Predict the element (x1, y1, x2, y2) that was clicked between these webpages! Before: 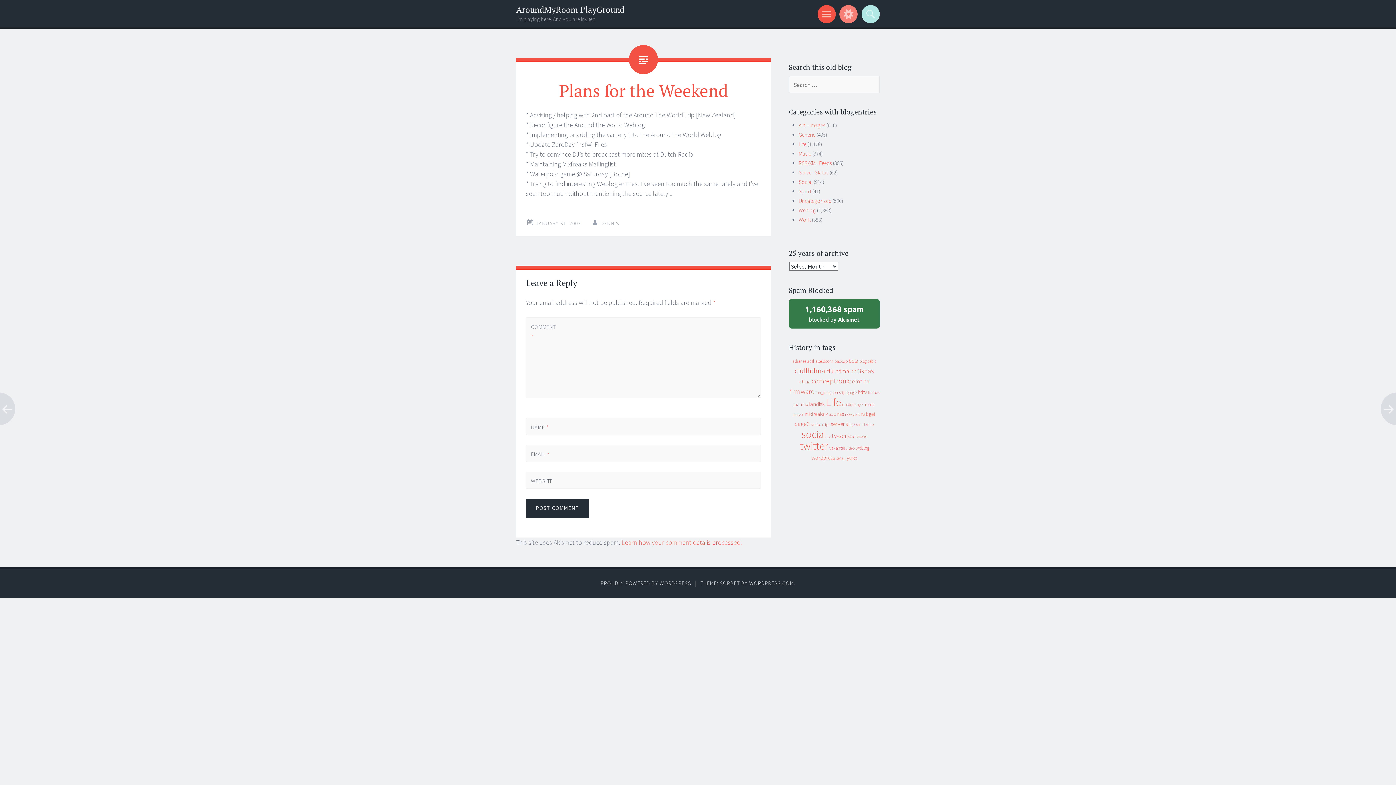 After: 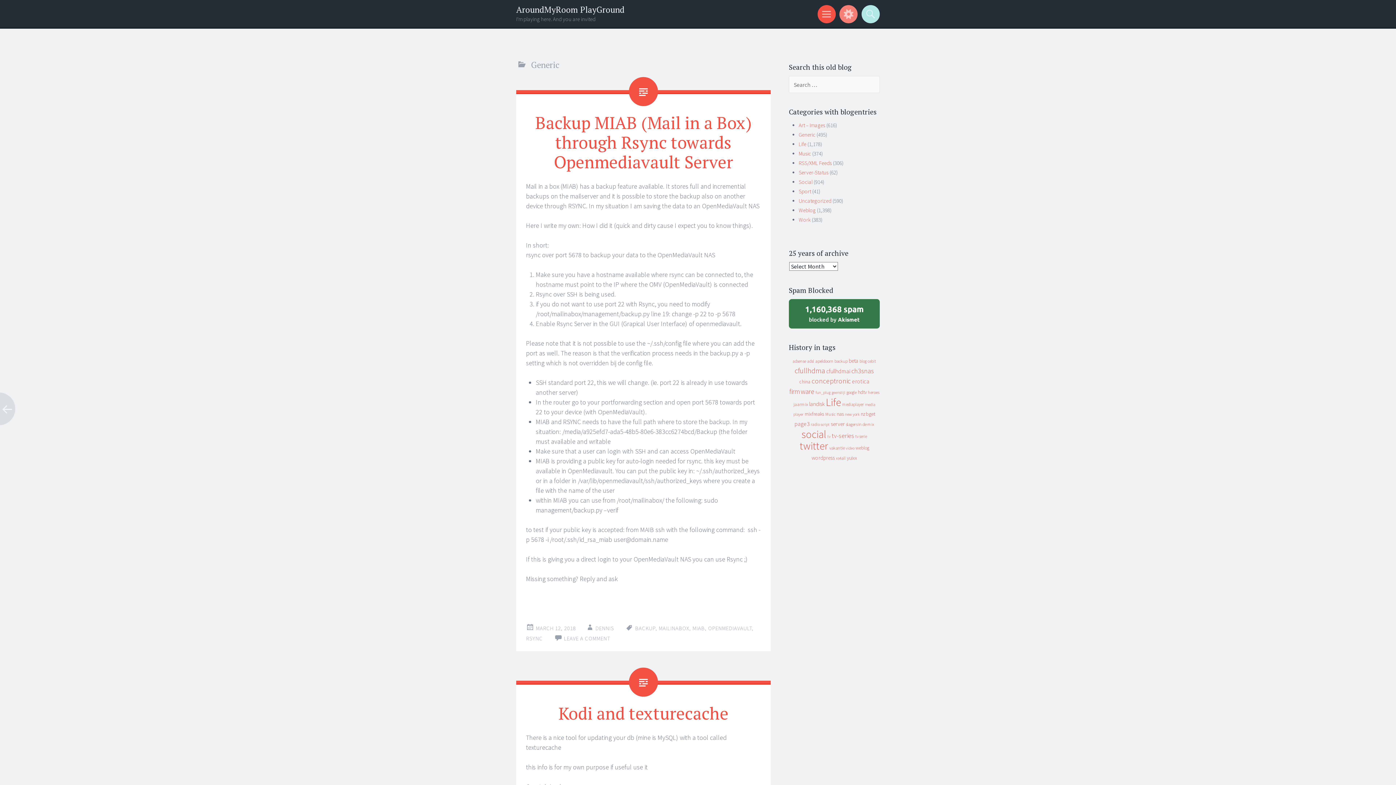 Action: bbox: (798, 131, 815, 138) label: Generic